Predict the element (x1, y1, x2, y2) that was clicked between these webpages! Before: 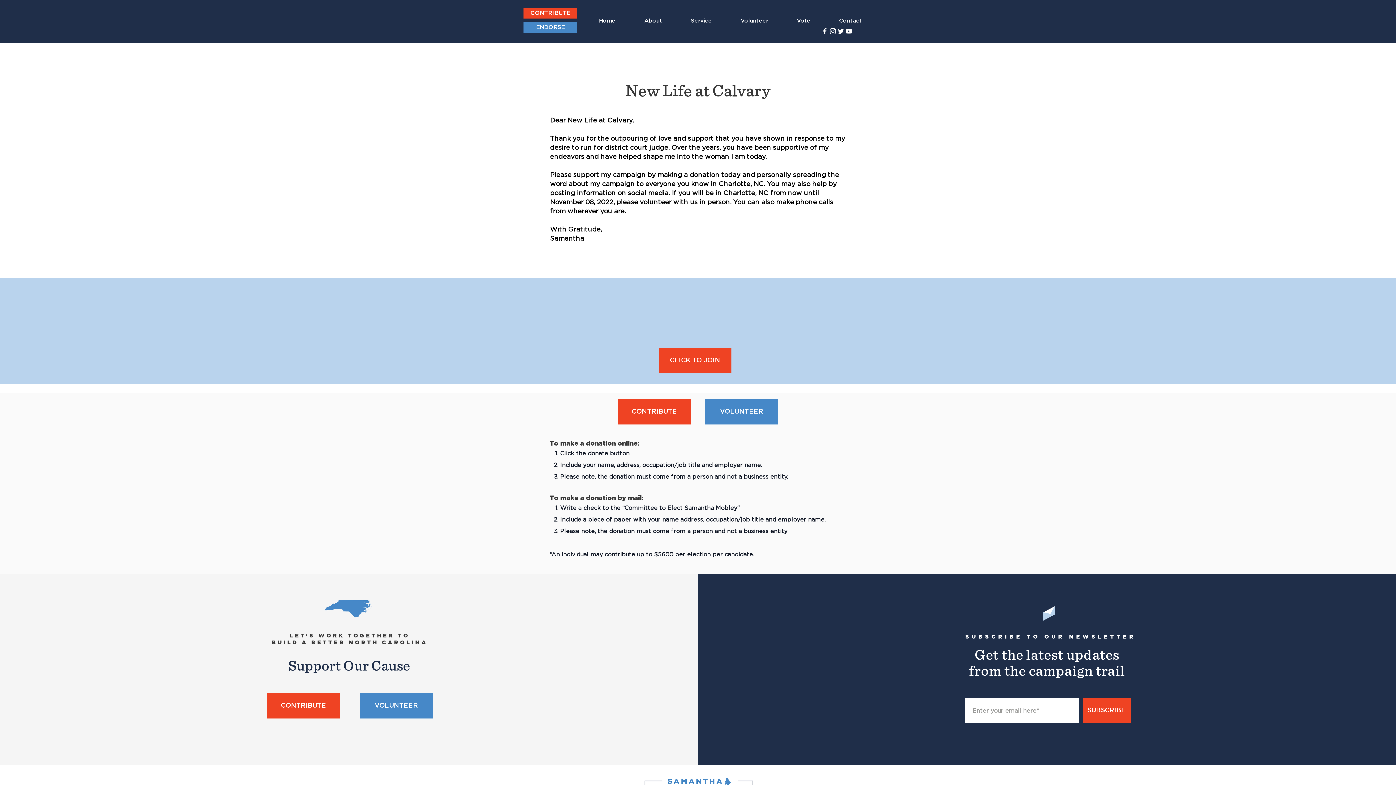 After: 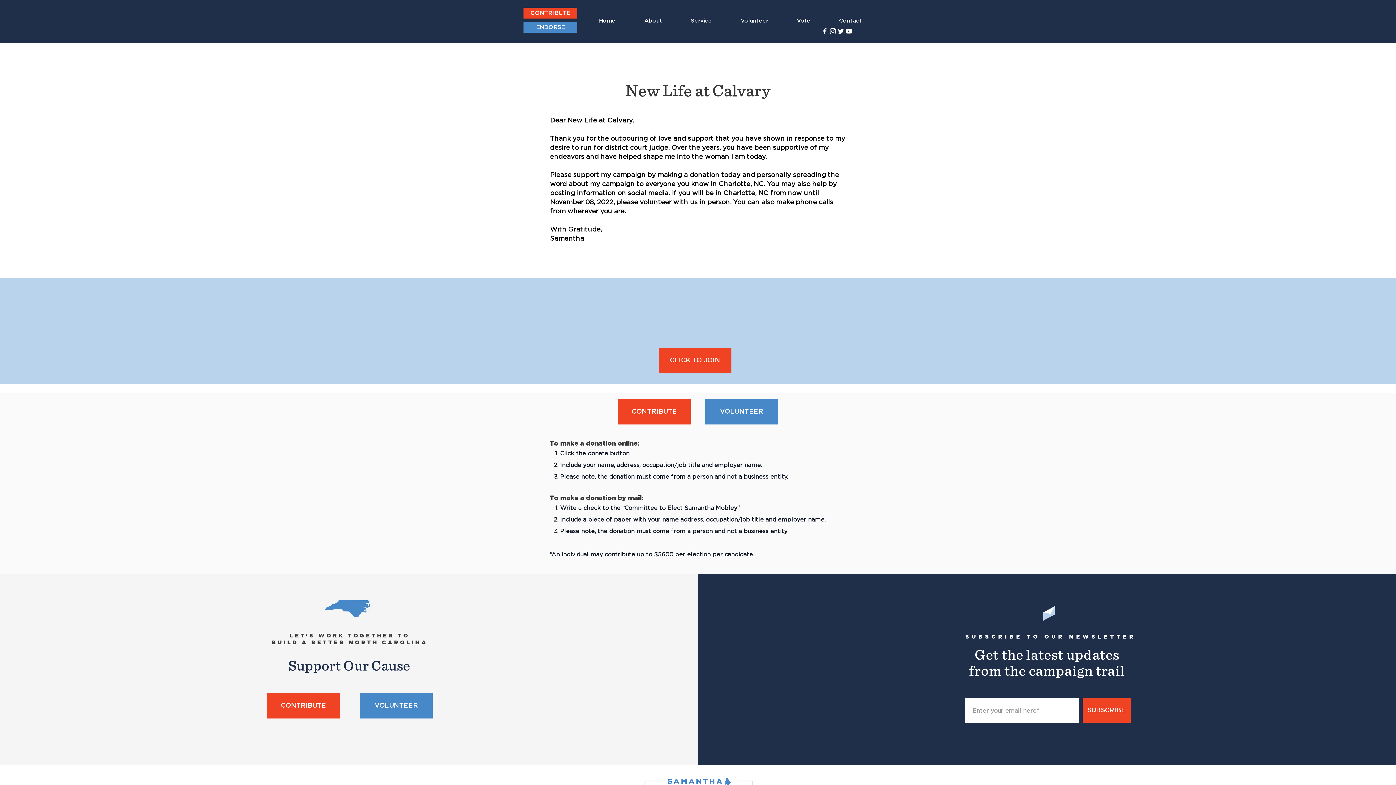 Action: bbox: (829, 27, 837, 35) label: Instagram